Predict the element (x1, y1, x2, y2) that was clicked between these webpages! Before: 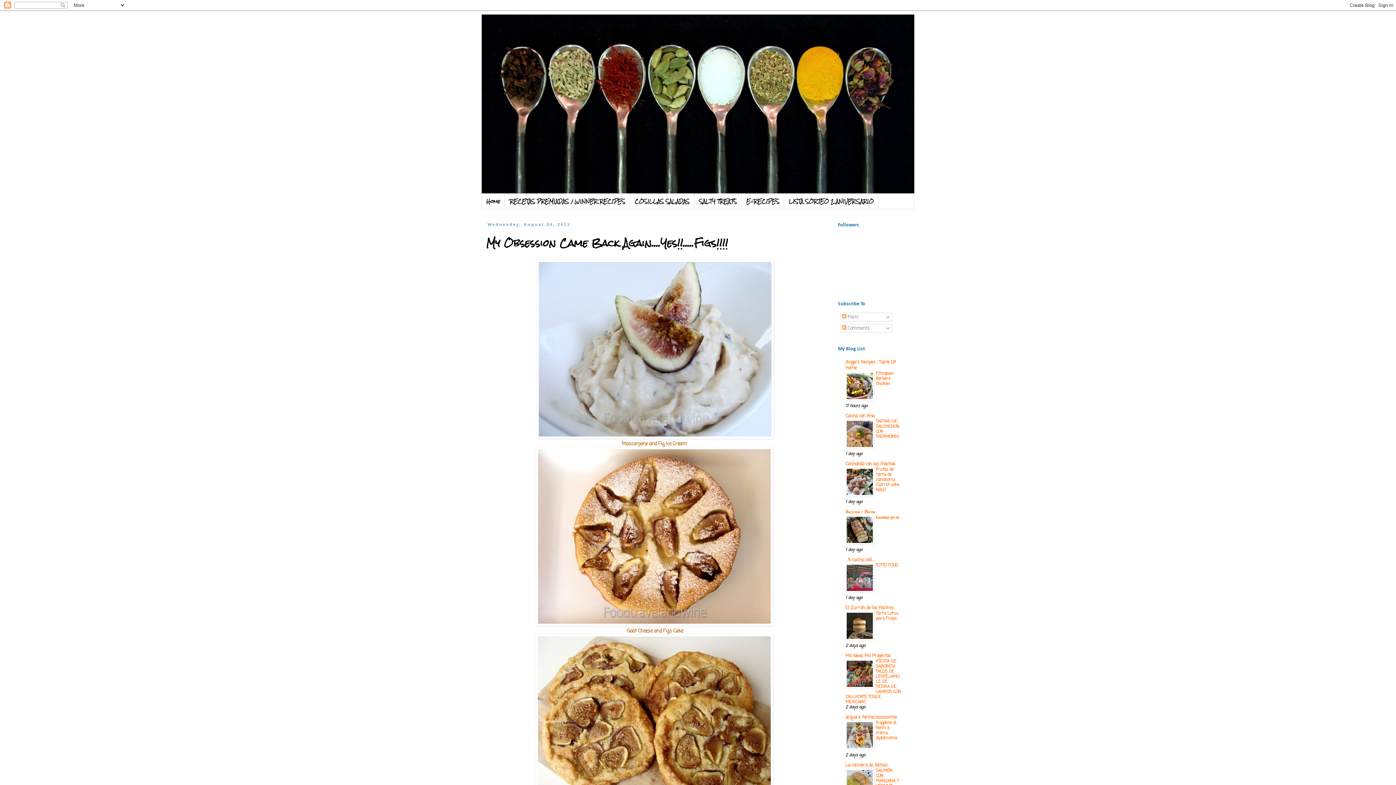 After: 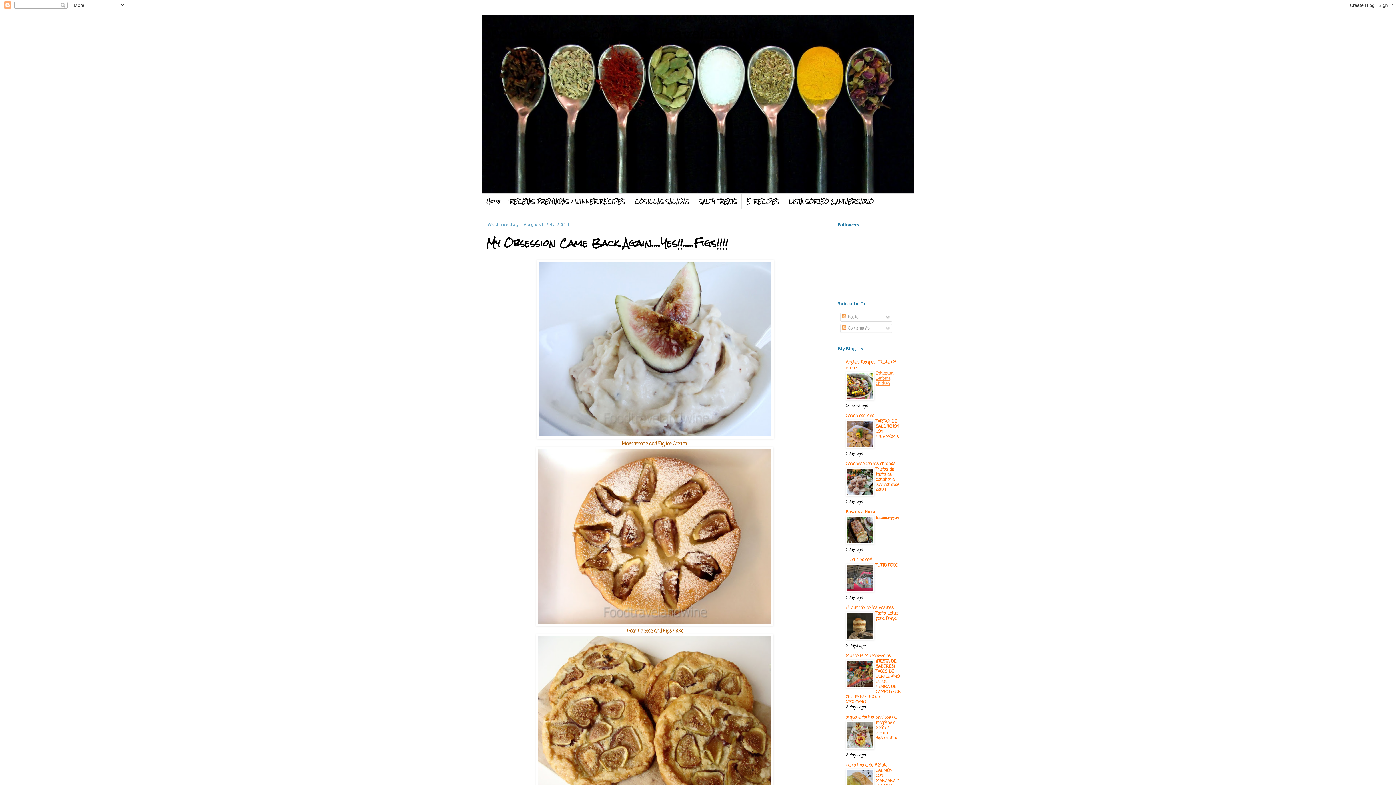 Action: label: Ethiopian Berbere Chicken bbox: (876, 370, 893, 387)